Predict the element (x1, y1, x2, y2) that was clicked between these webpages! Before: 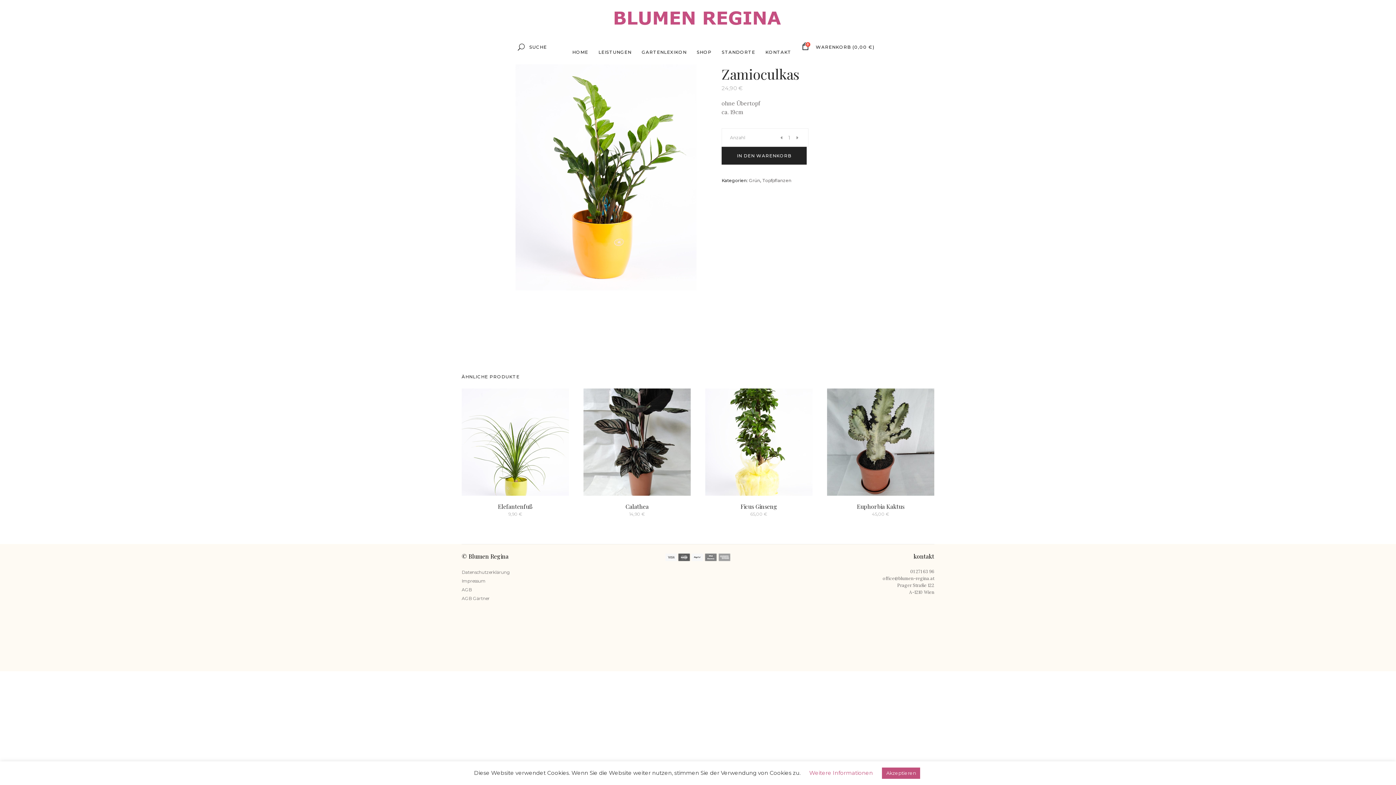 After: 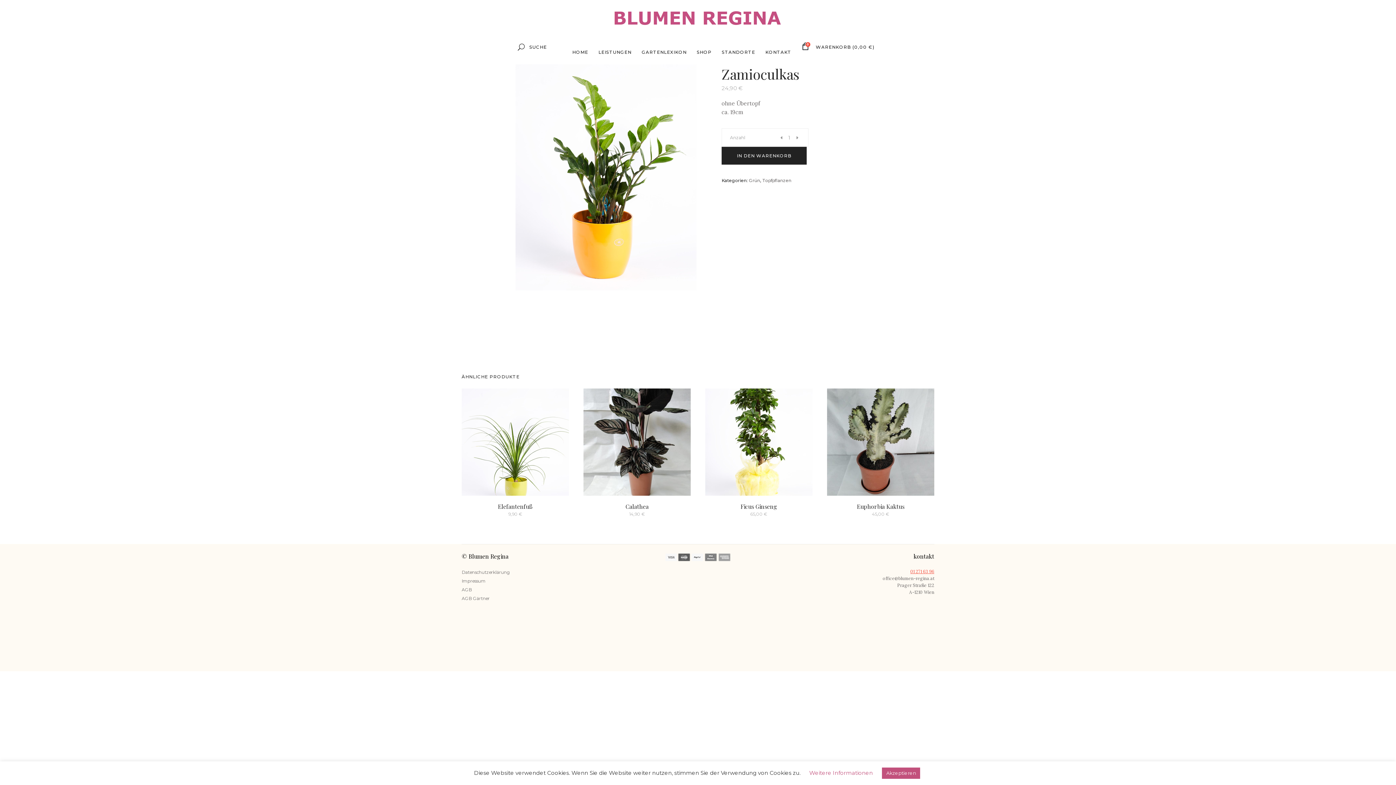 Action: label: 01 271 63 96 bbox: (910, 569, 934, 574)